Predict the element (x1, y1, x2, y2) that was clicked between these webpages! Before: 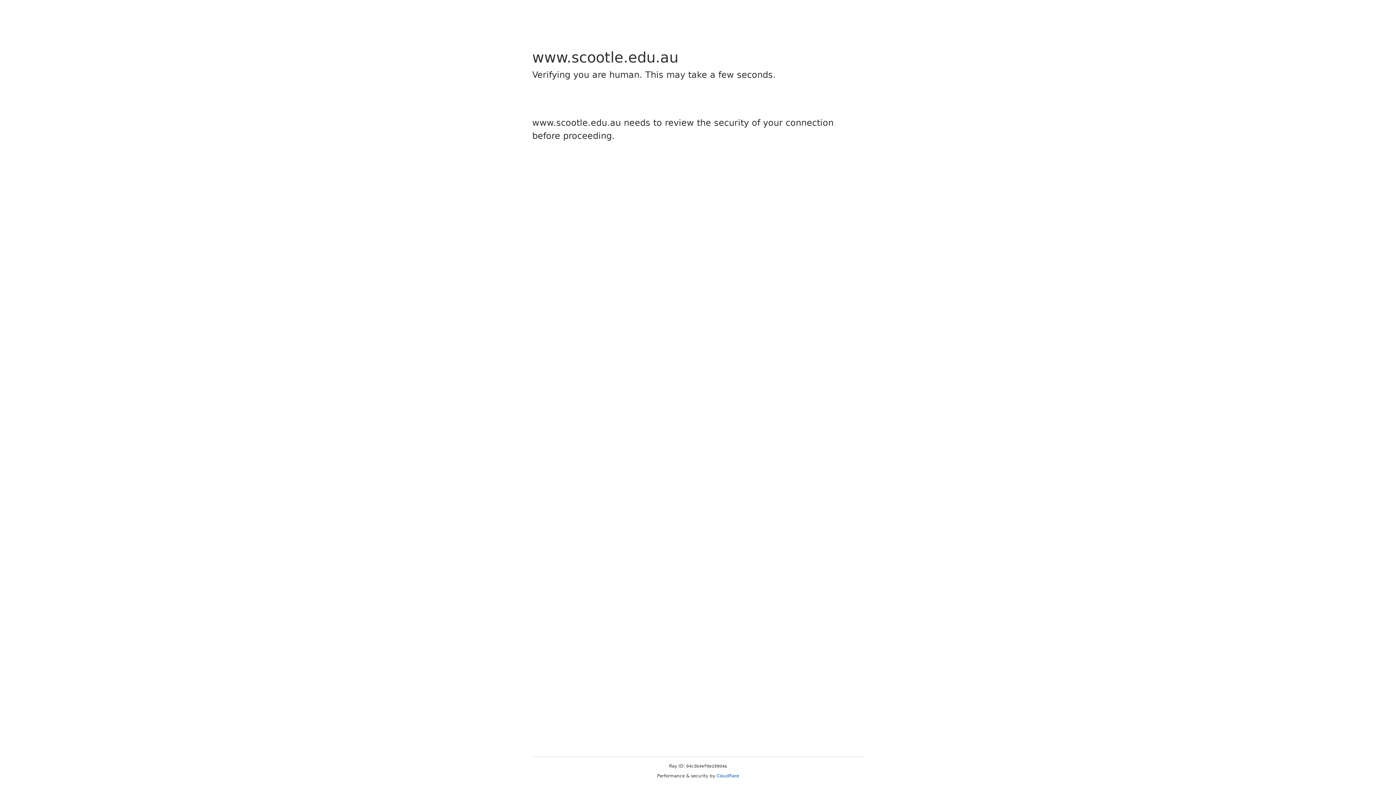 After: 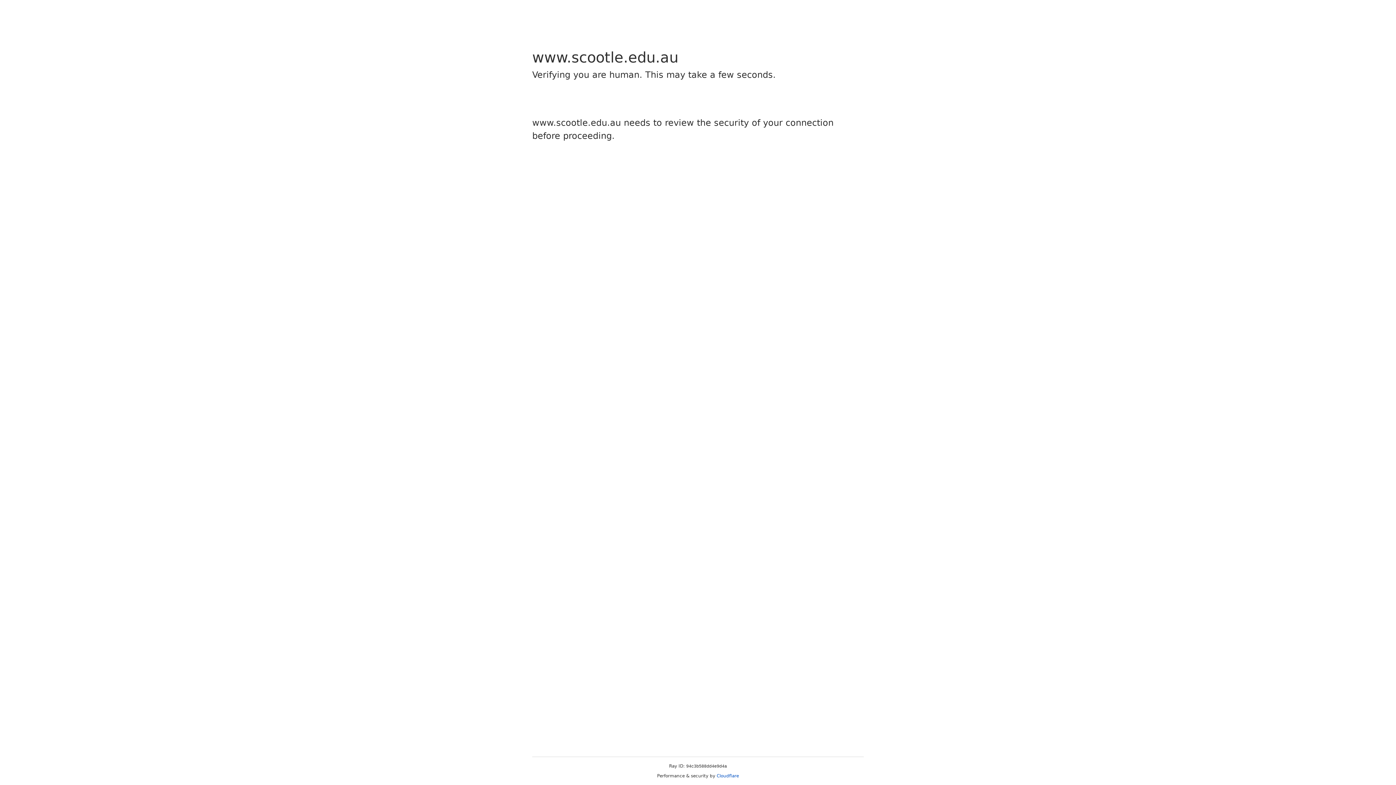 Action: bbox: (716, 773, 739, 778) label: Cloudflare